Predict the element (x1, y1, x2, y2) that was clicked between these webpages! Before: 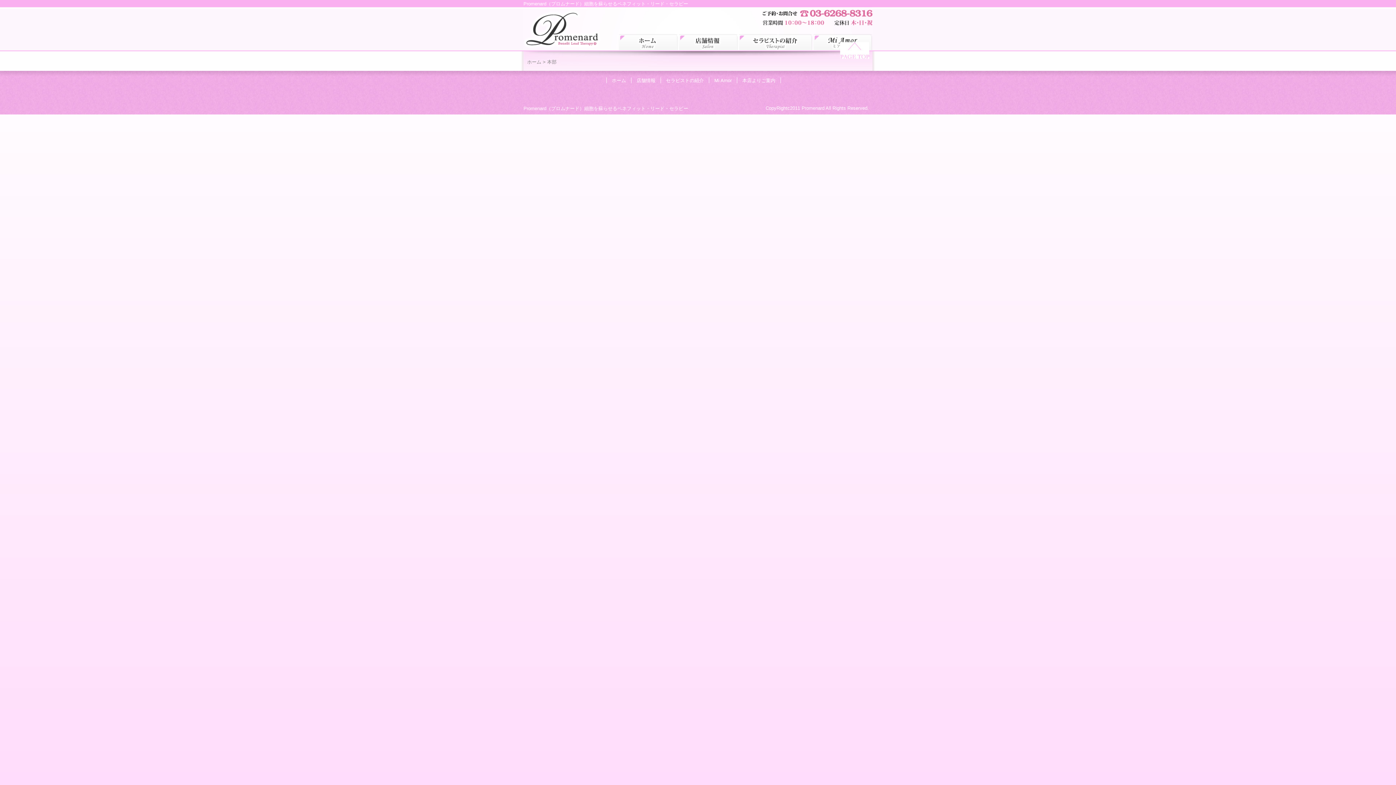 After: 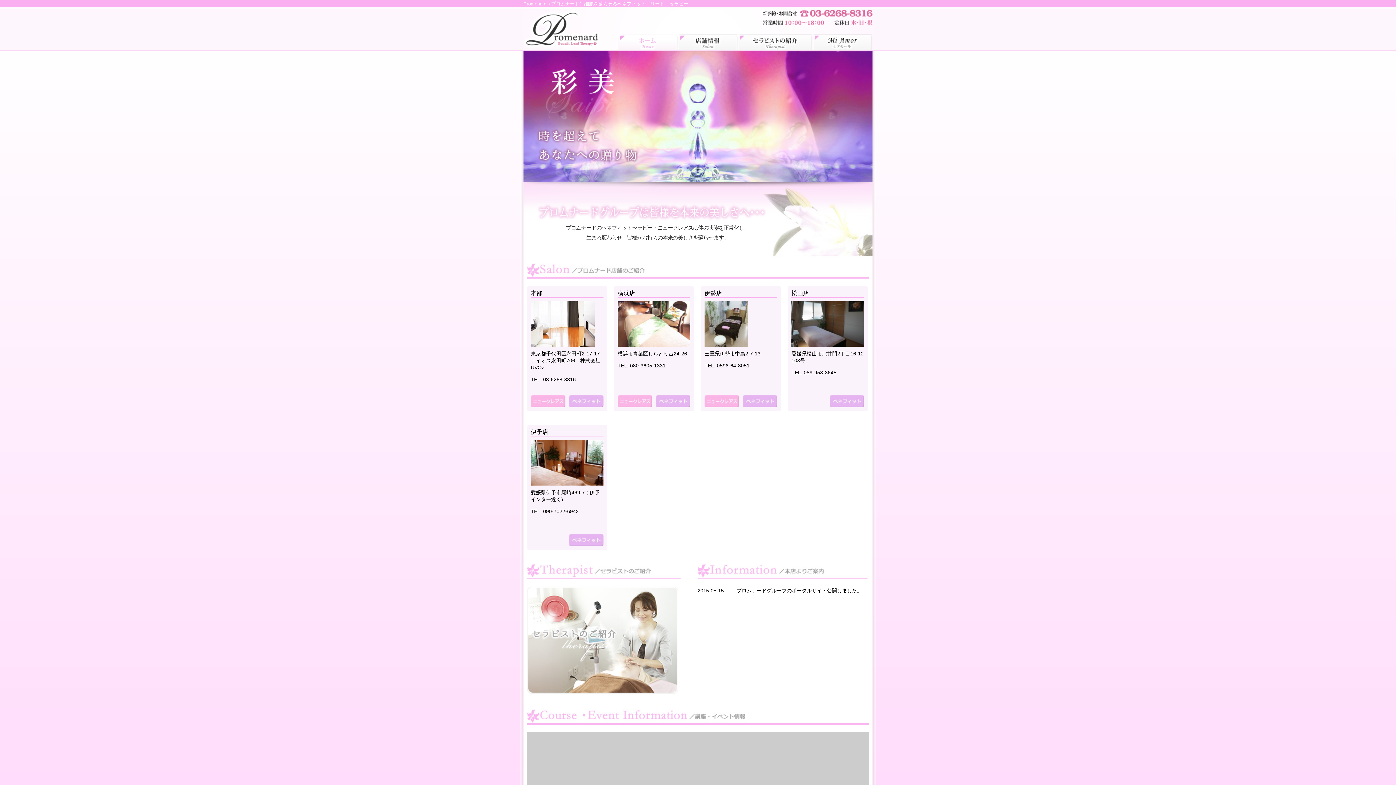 Action: label: ホーム bbox: (527, 59, 541, 64)